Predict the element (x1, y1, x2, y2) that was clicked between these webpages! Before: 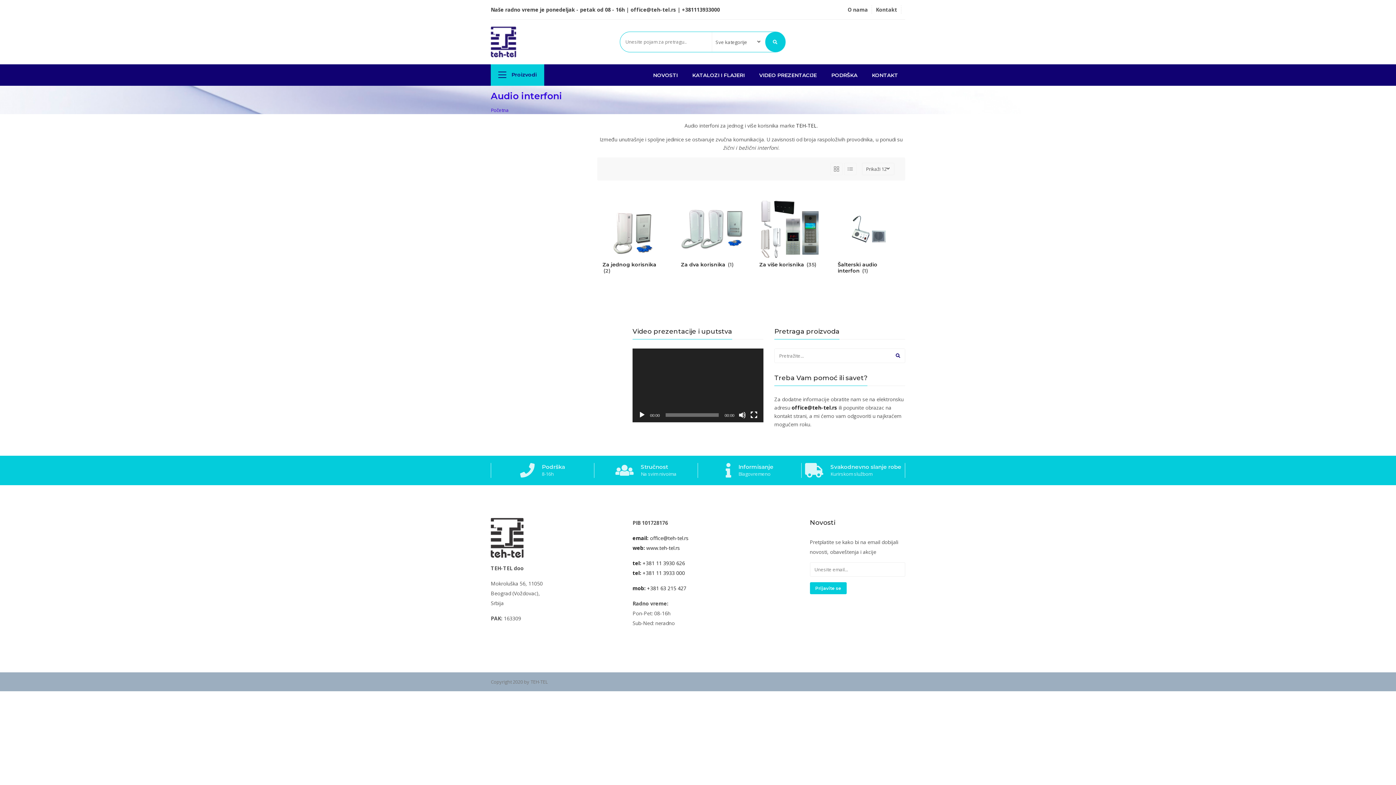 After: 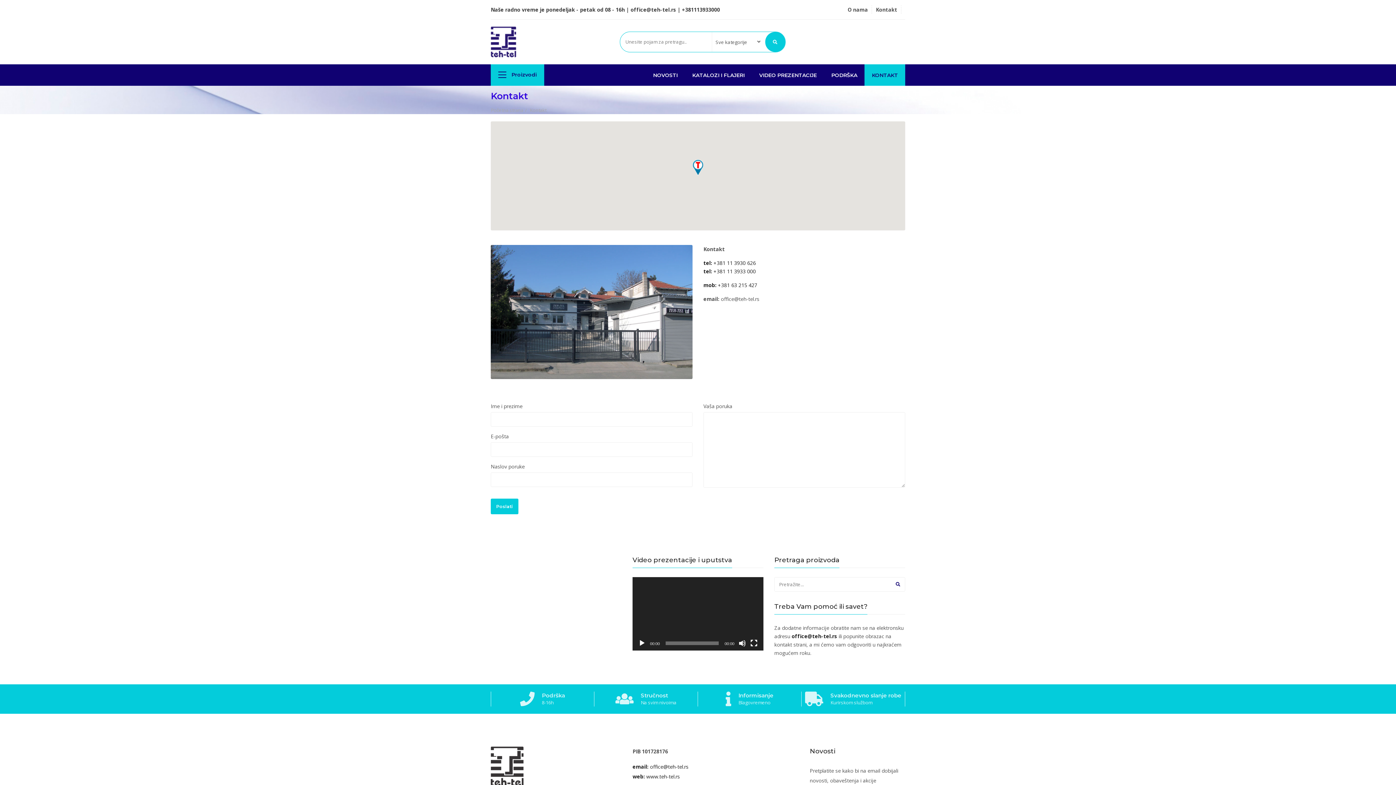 Action: label: Kontakt bbox: (876, 5, 897, 13)